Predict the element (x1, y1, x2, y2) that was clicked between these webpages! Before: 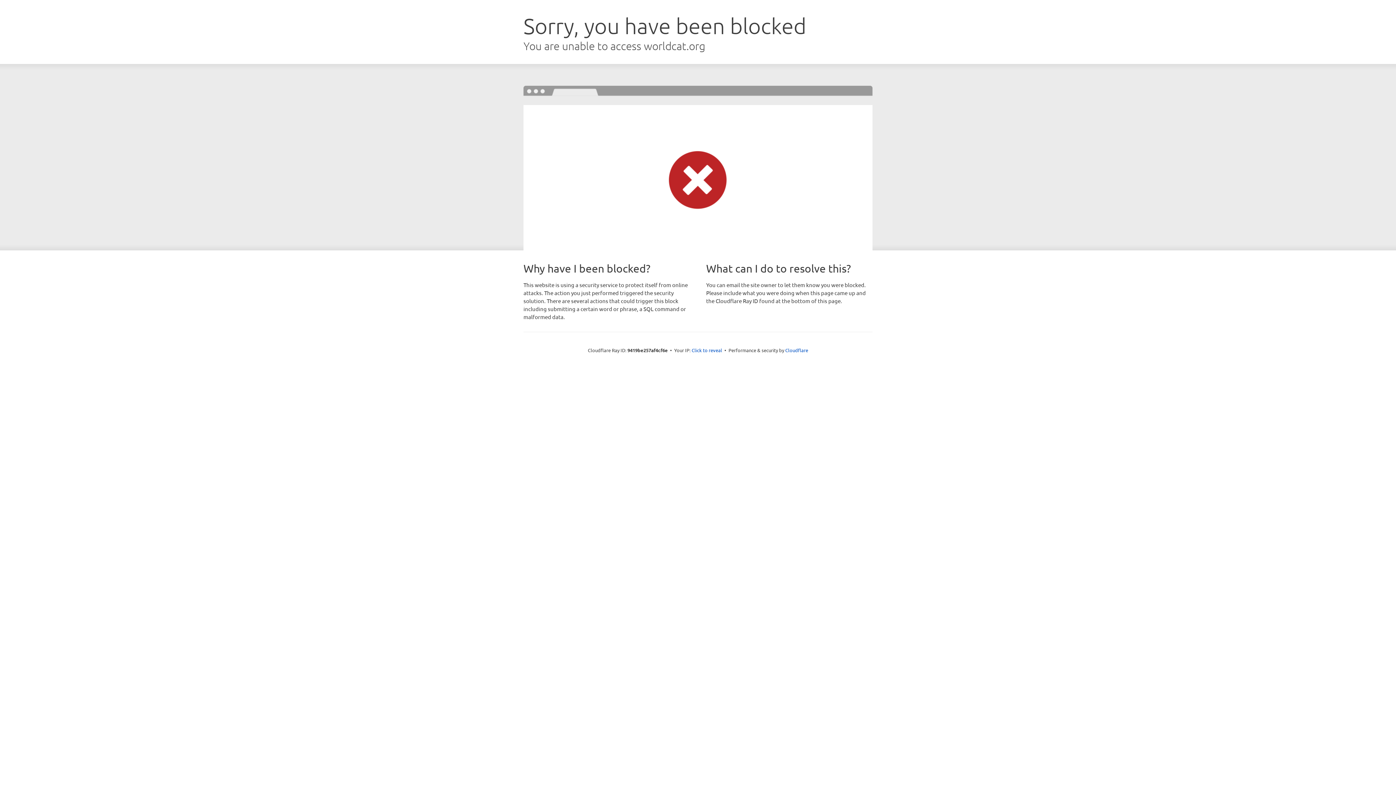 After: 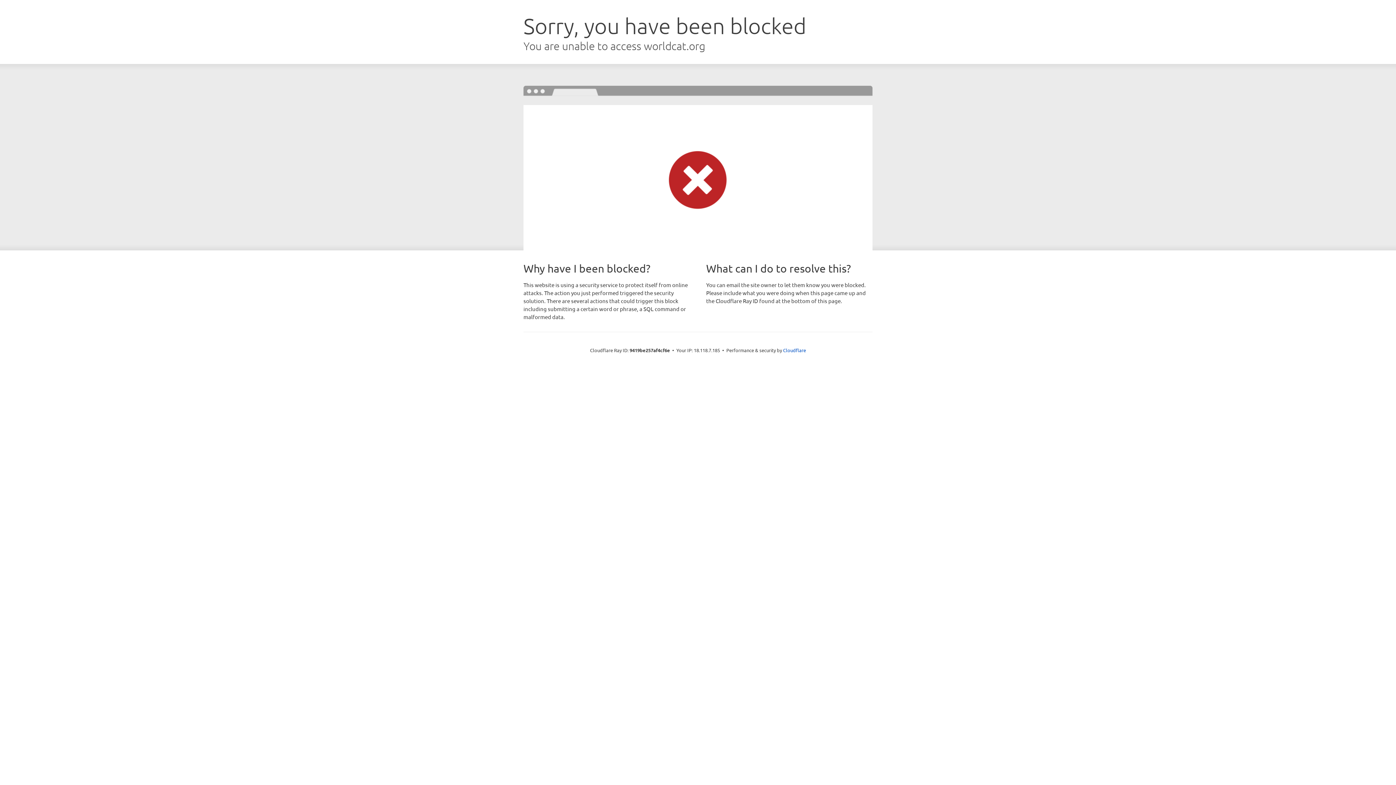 Action: bbox: (691, 346, 722, 353) label: Click to reveal